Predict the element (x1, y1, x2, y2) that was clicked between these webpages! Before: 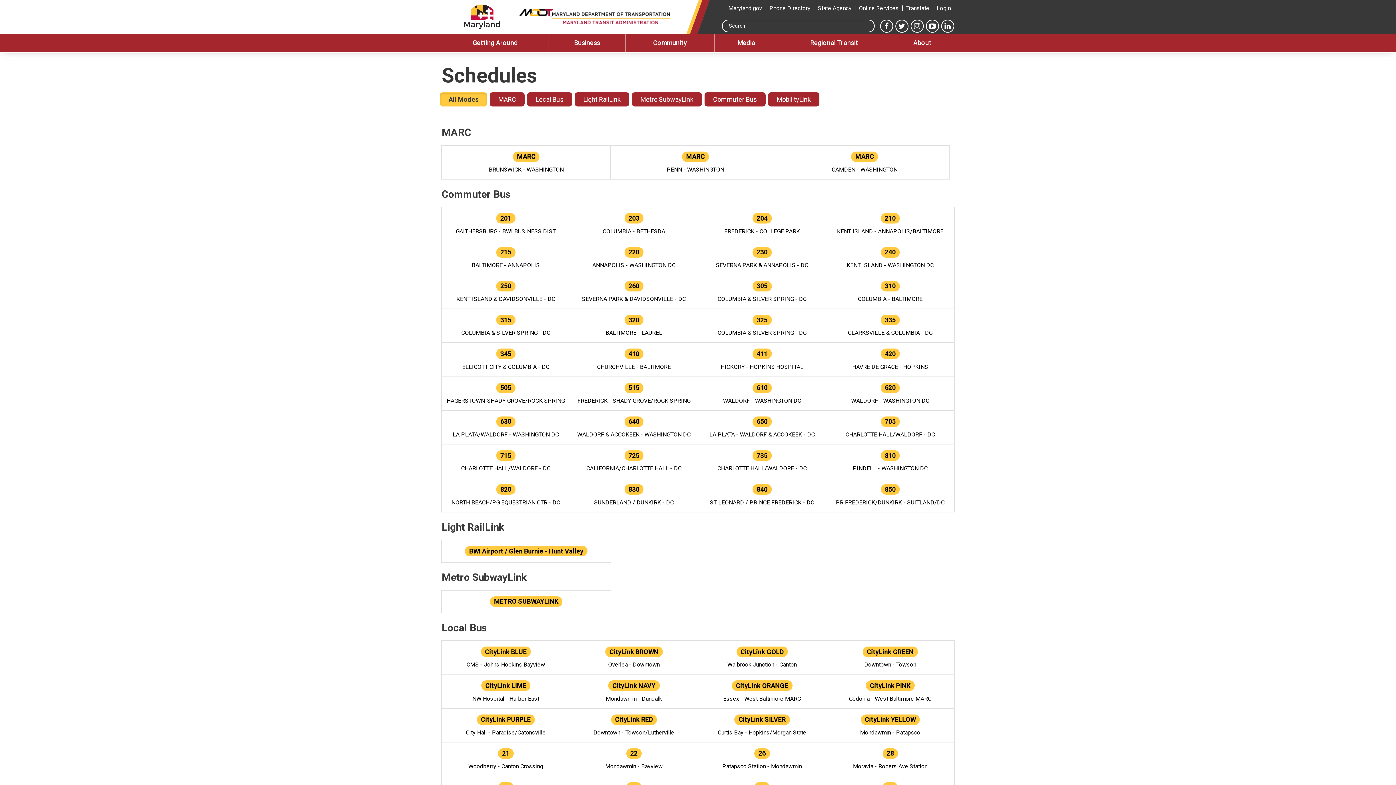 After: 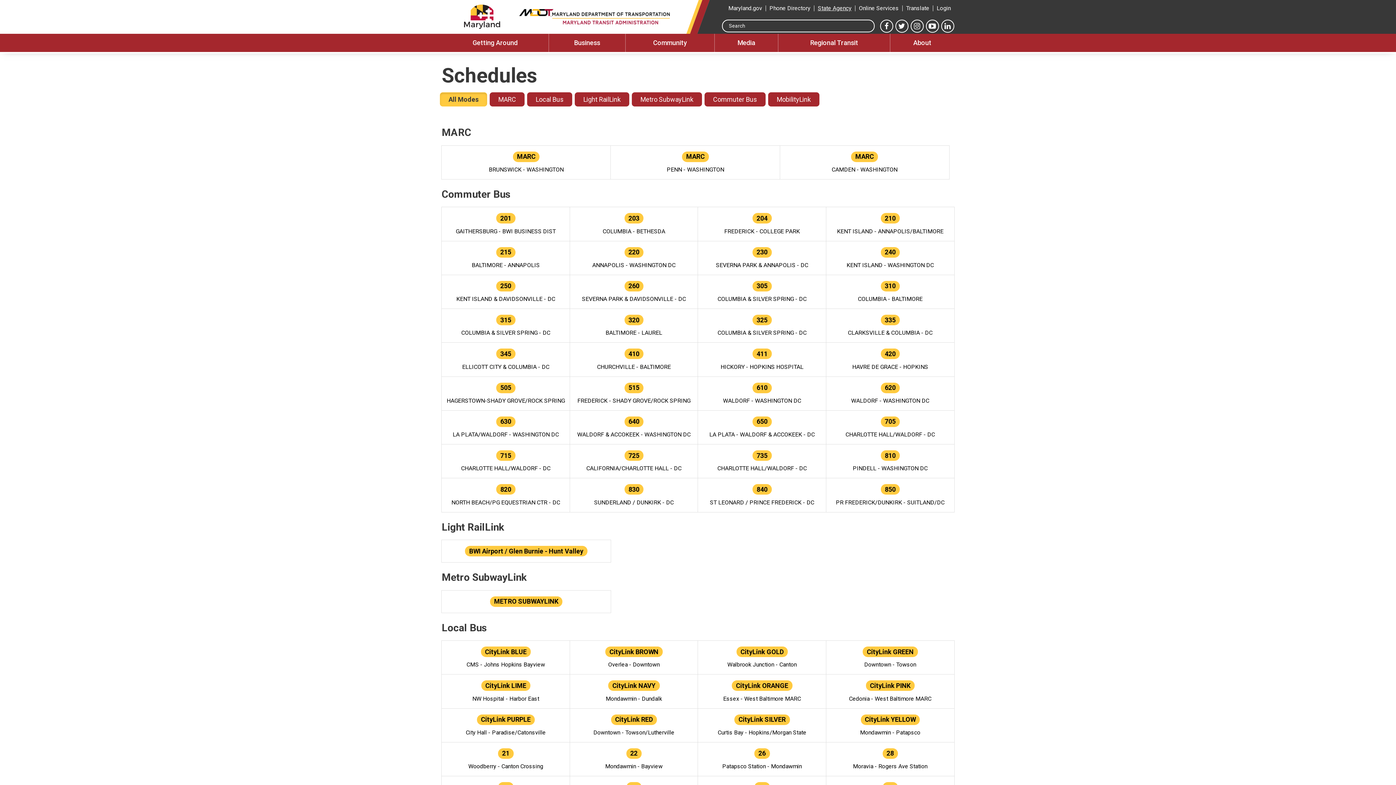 Action: label: State Agency bbox: (818, 4, 851, 11)